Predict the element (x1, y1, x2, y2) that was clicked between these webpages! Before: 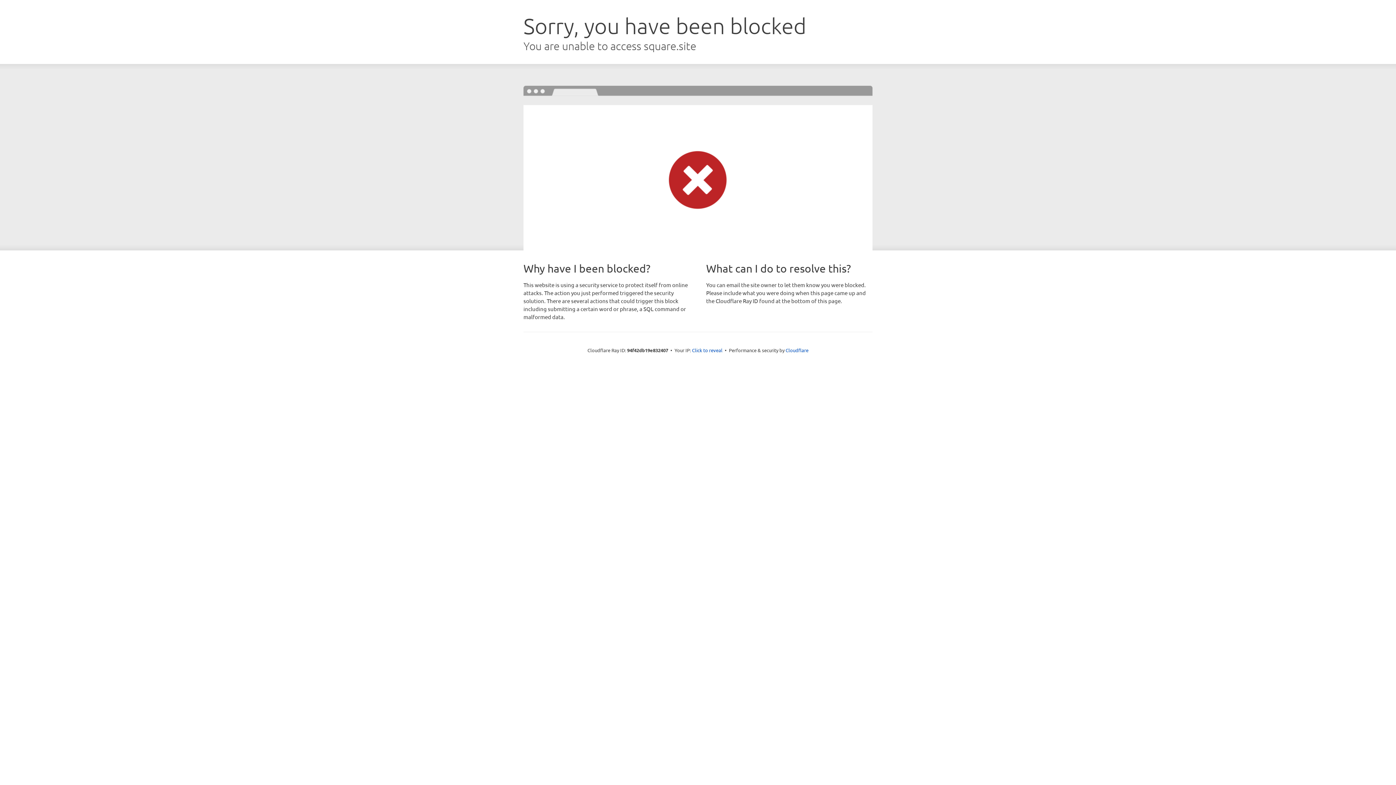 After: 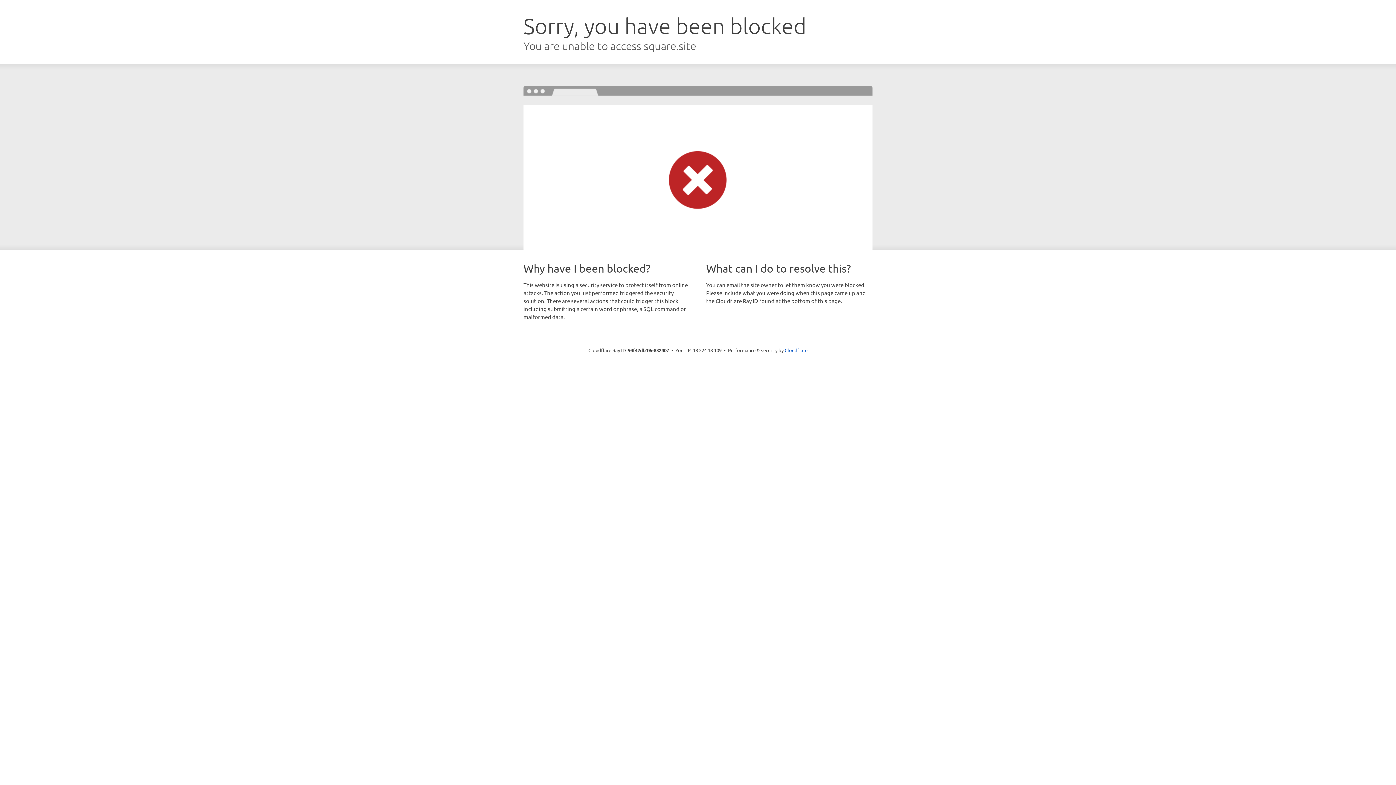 Action: label: Click to reveal bbox: (692, 346, 722, 353)